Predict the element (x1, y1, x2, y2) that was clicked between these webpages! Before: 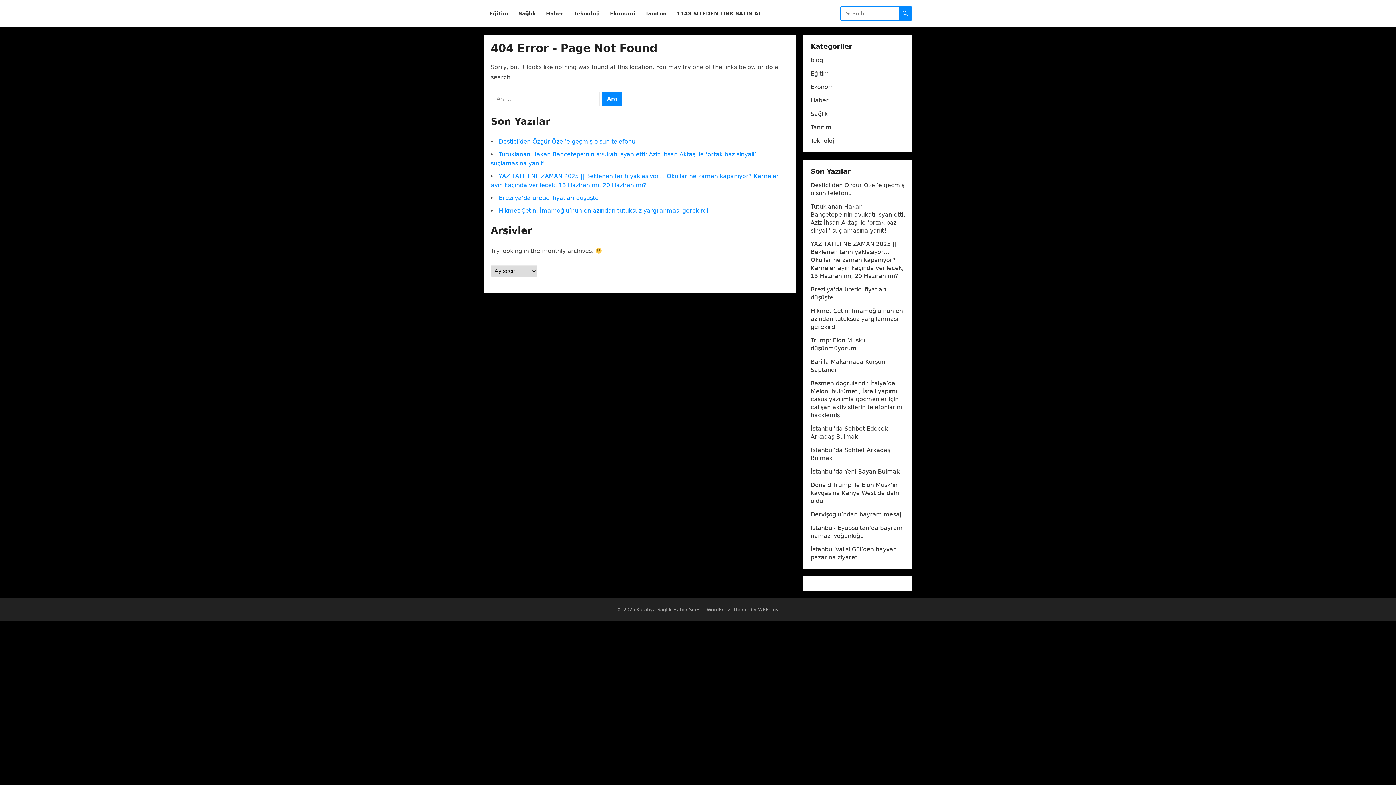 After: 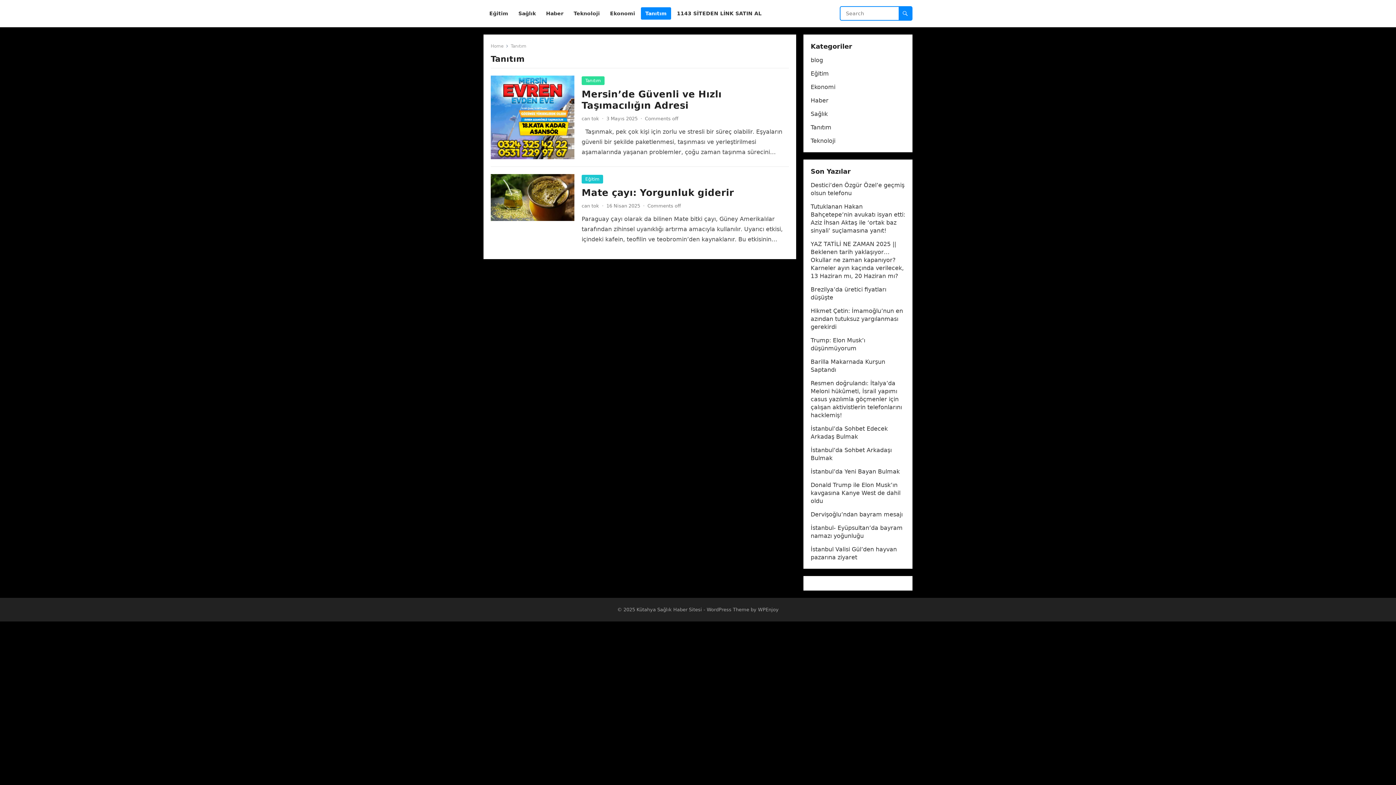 Action: bbox: (641, 0, 671, 27) label: Tanıtım